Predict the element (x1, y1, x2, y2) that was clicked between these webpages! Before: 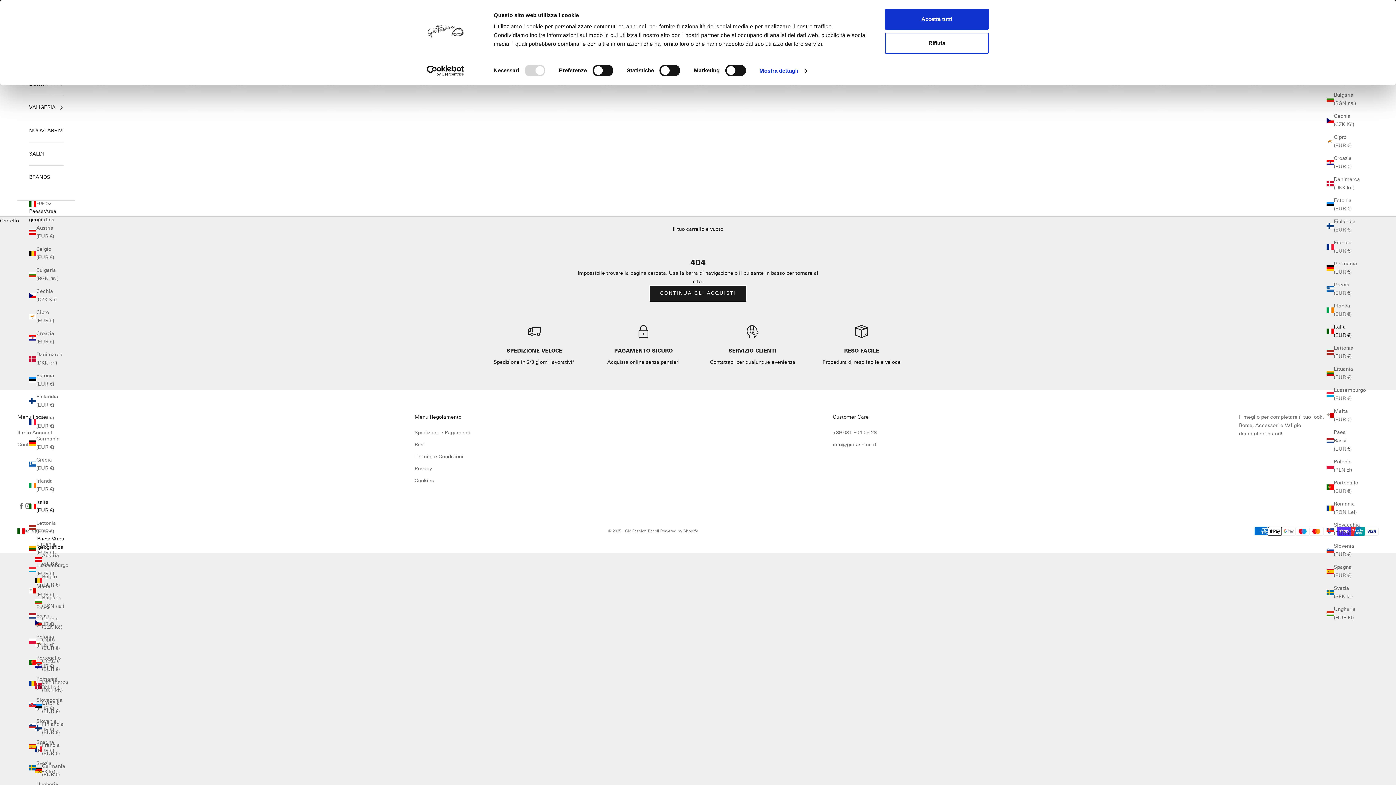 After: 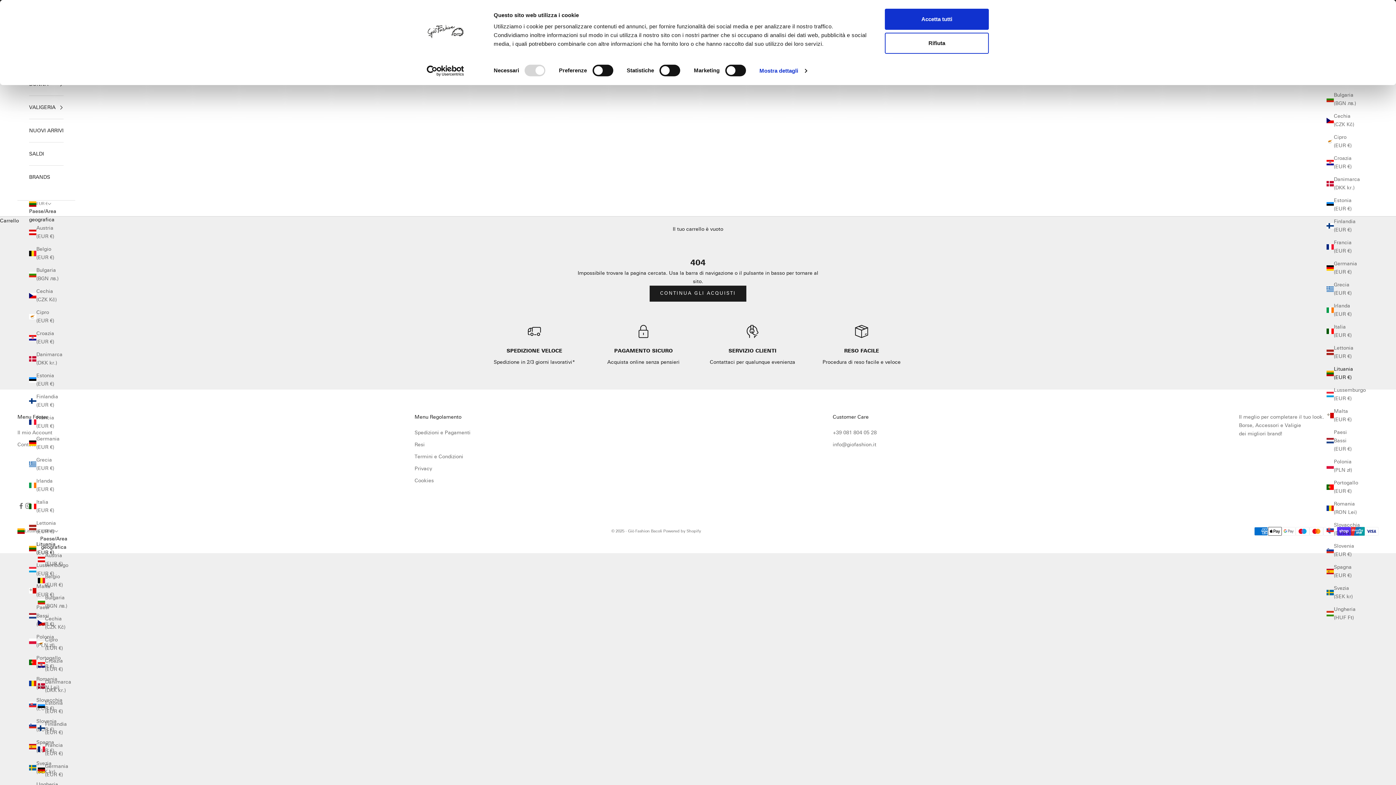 Action: bbox: (29, 540, 61, 557) label: Lituania (EUR €)